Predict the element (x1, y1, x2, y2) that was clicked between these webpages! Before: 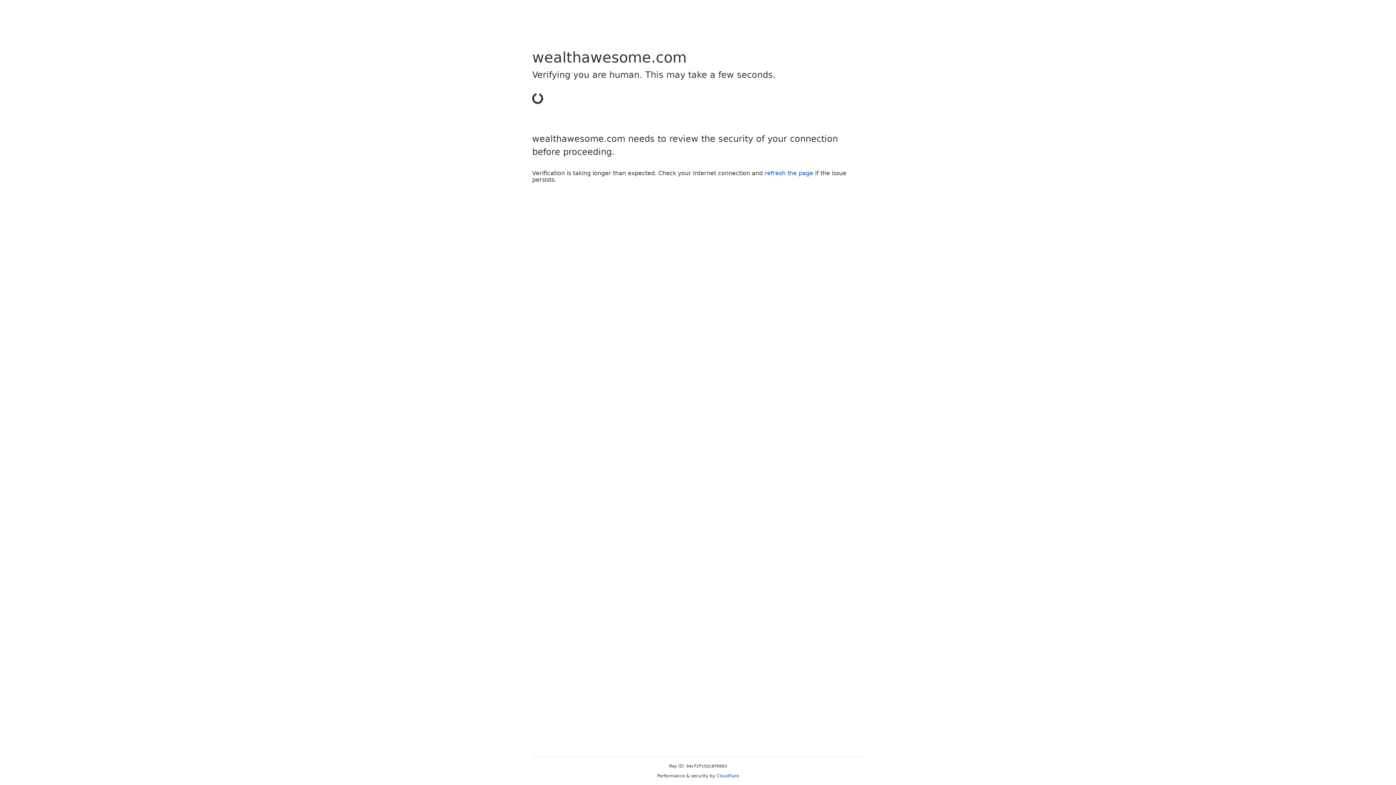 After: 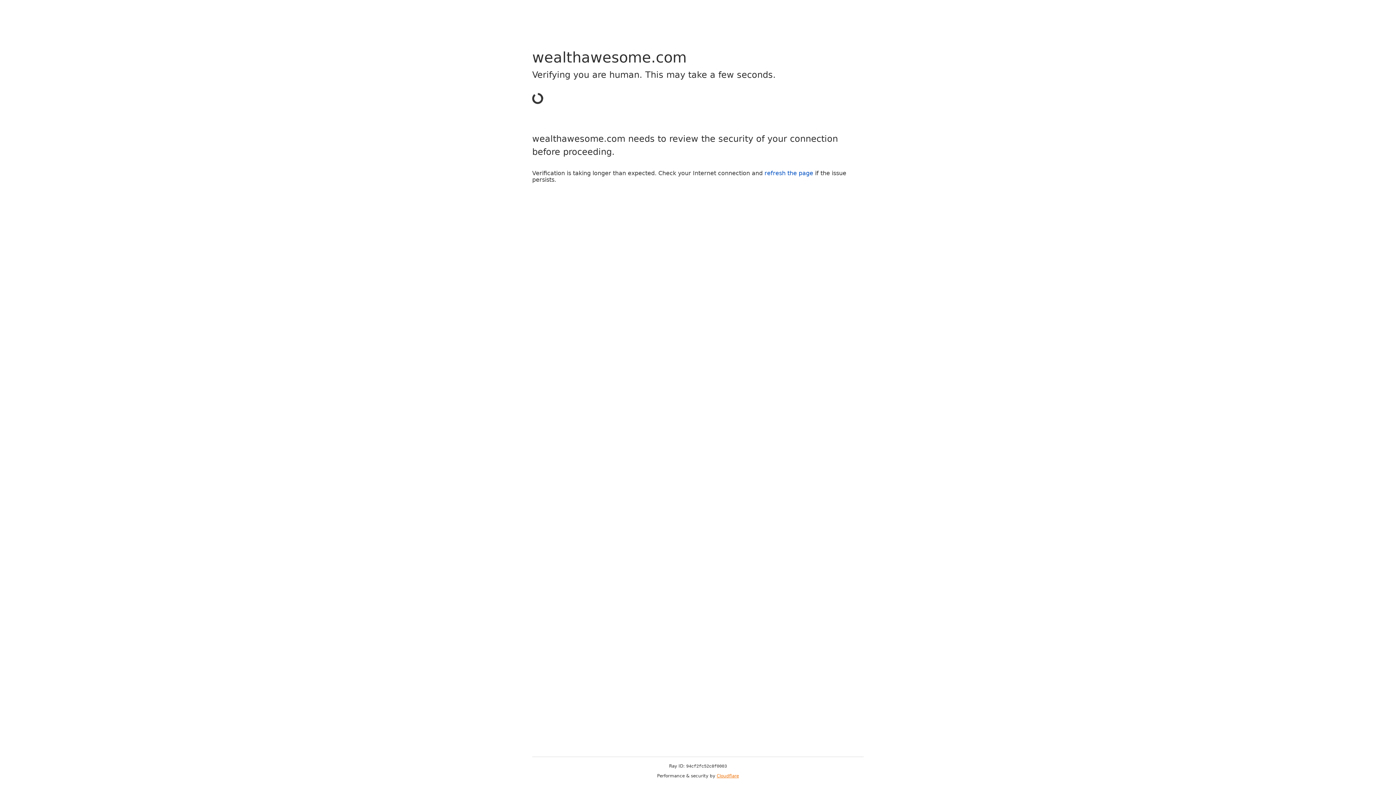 Action: label: Cloudflare bbox: (716, 773, 739, 778)